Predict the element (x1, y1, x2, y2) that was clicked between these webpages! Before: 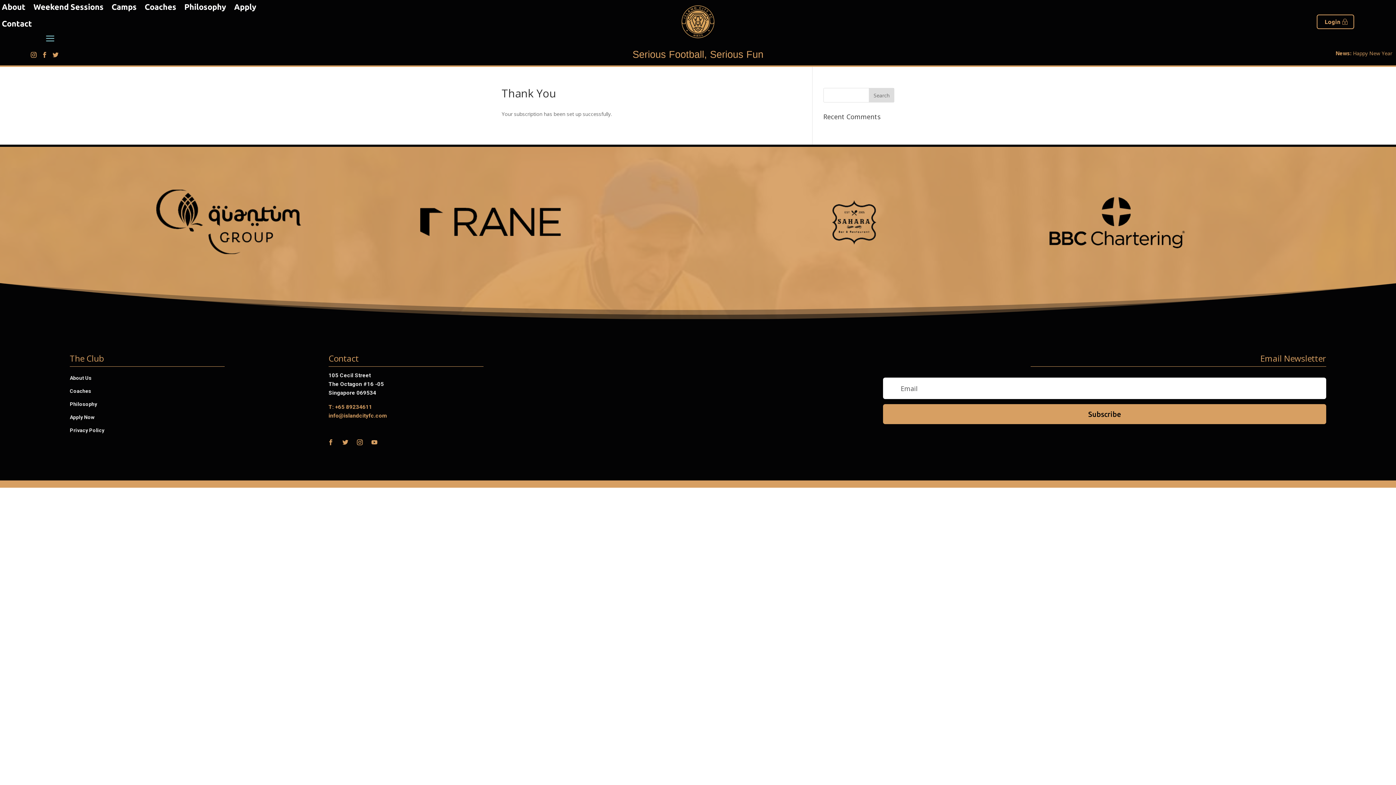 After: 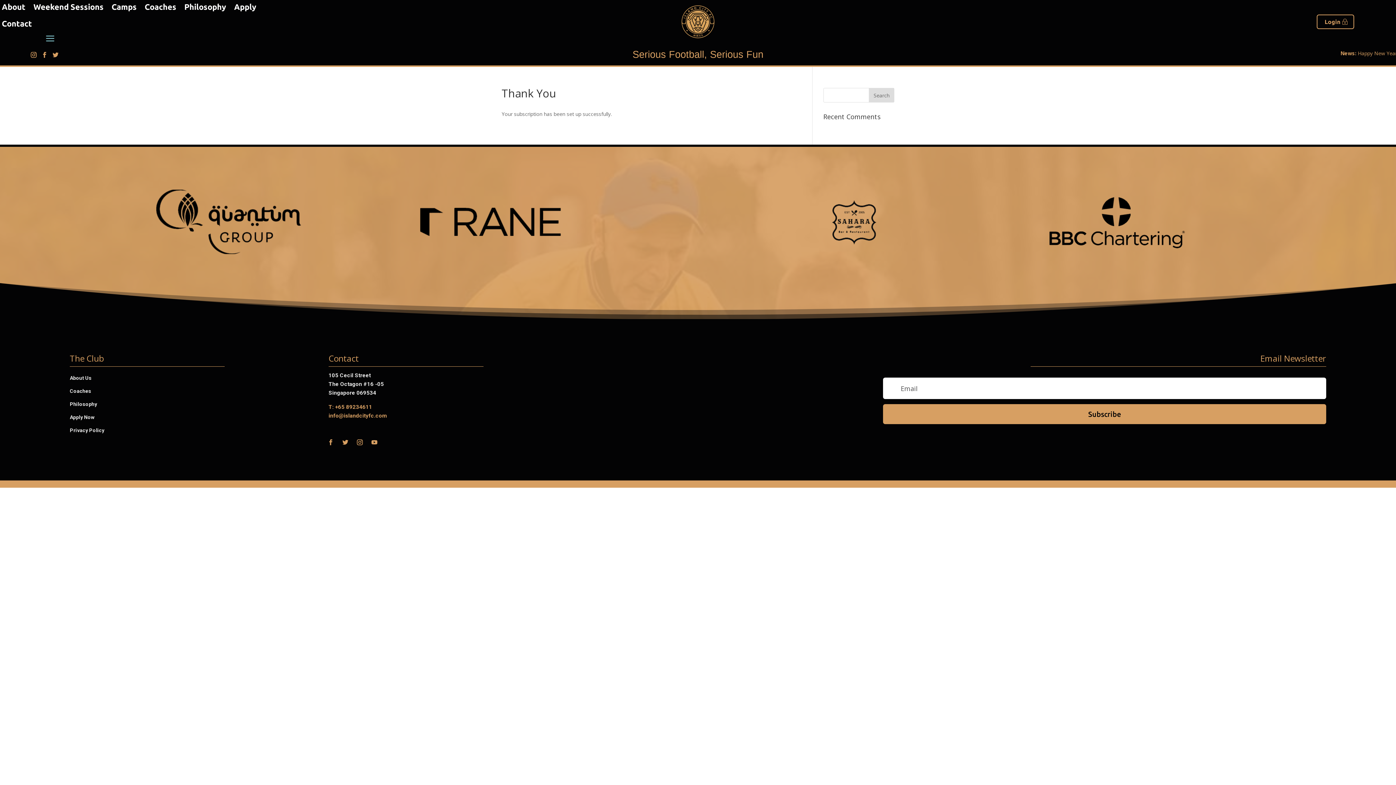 Action: bbox: (368, 436, 380, 448)